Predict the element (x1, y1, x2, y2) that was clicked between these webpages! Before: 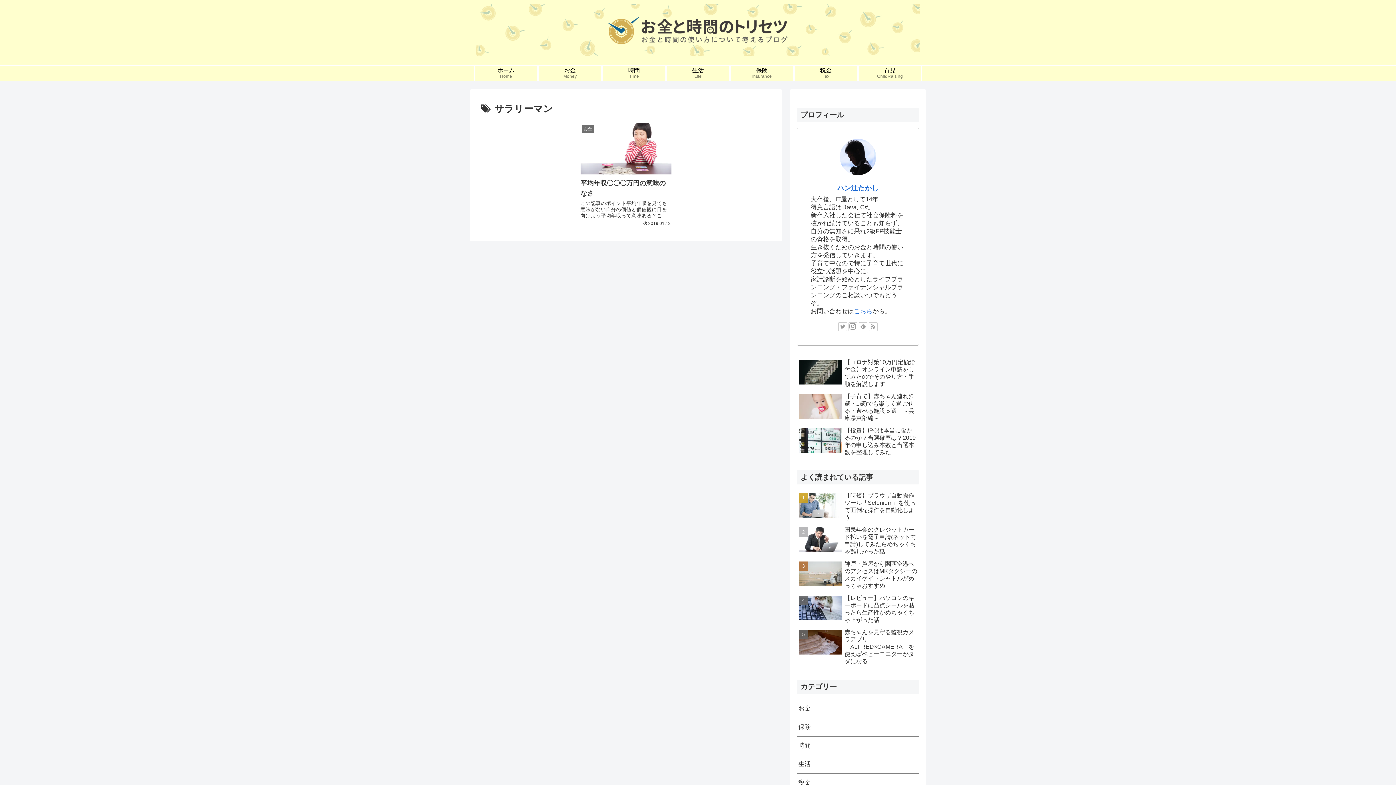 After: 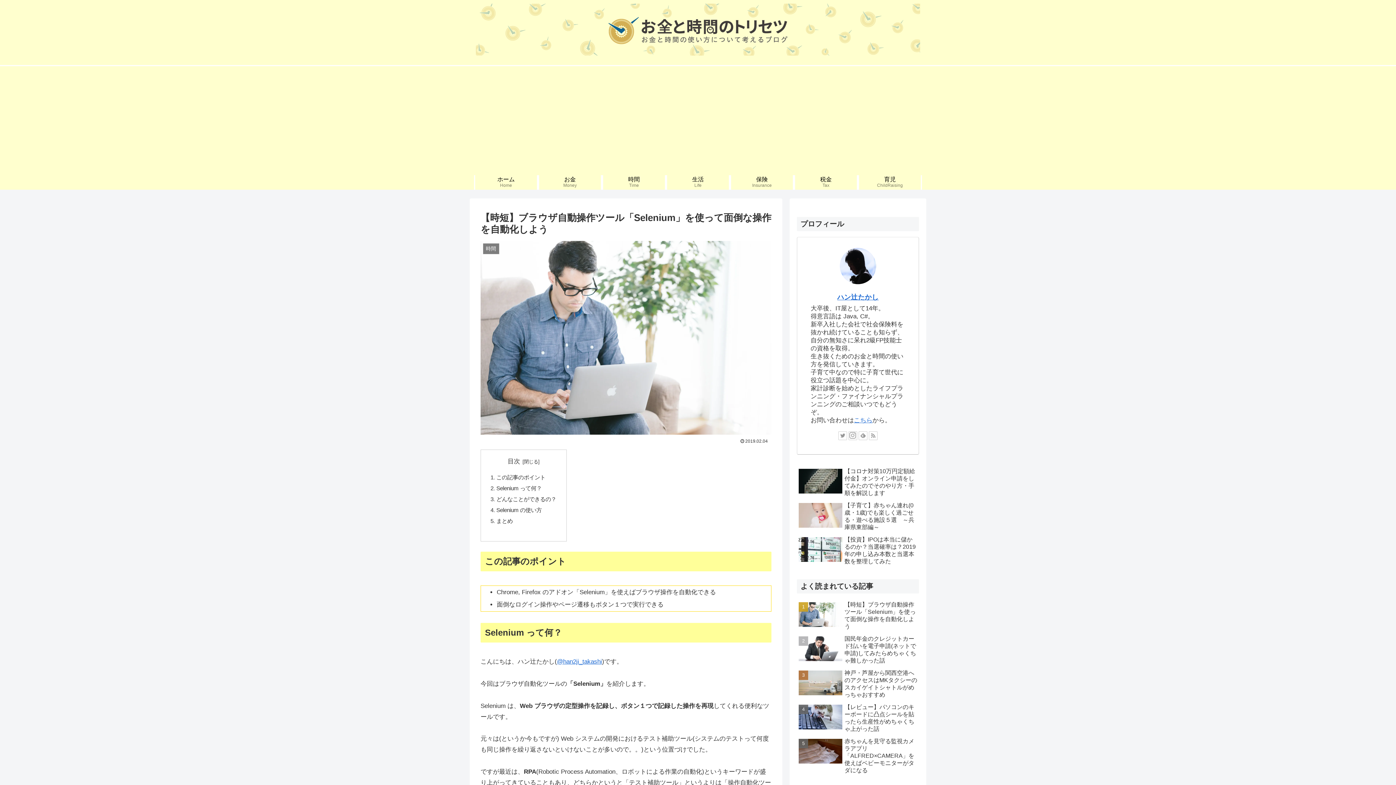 Action: bbox: (797, 490, 919, 523) label: 【時短】ブラウザ自動操作ツール「Selenium」を使って面倒な操作を自動化しよう